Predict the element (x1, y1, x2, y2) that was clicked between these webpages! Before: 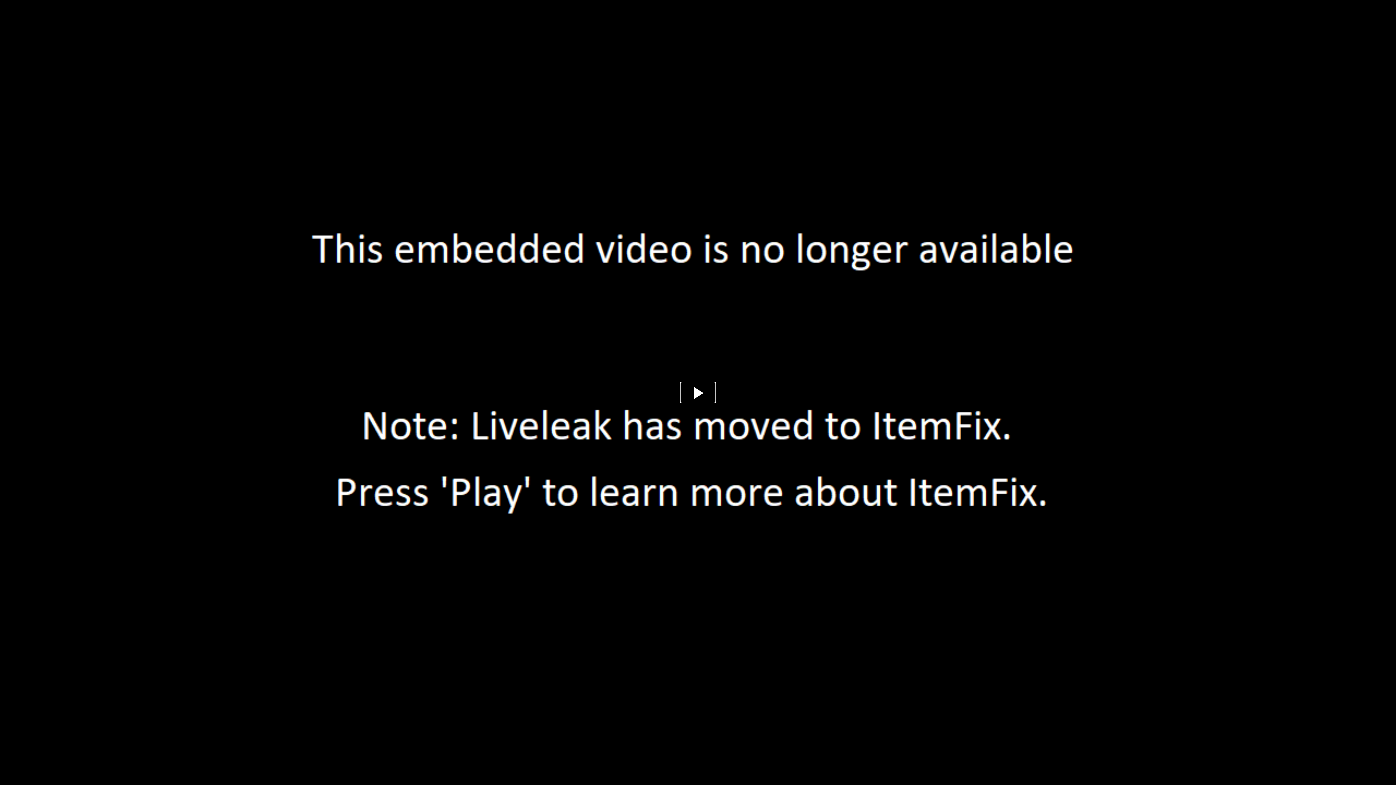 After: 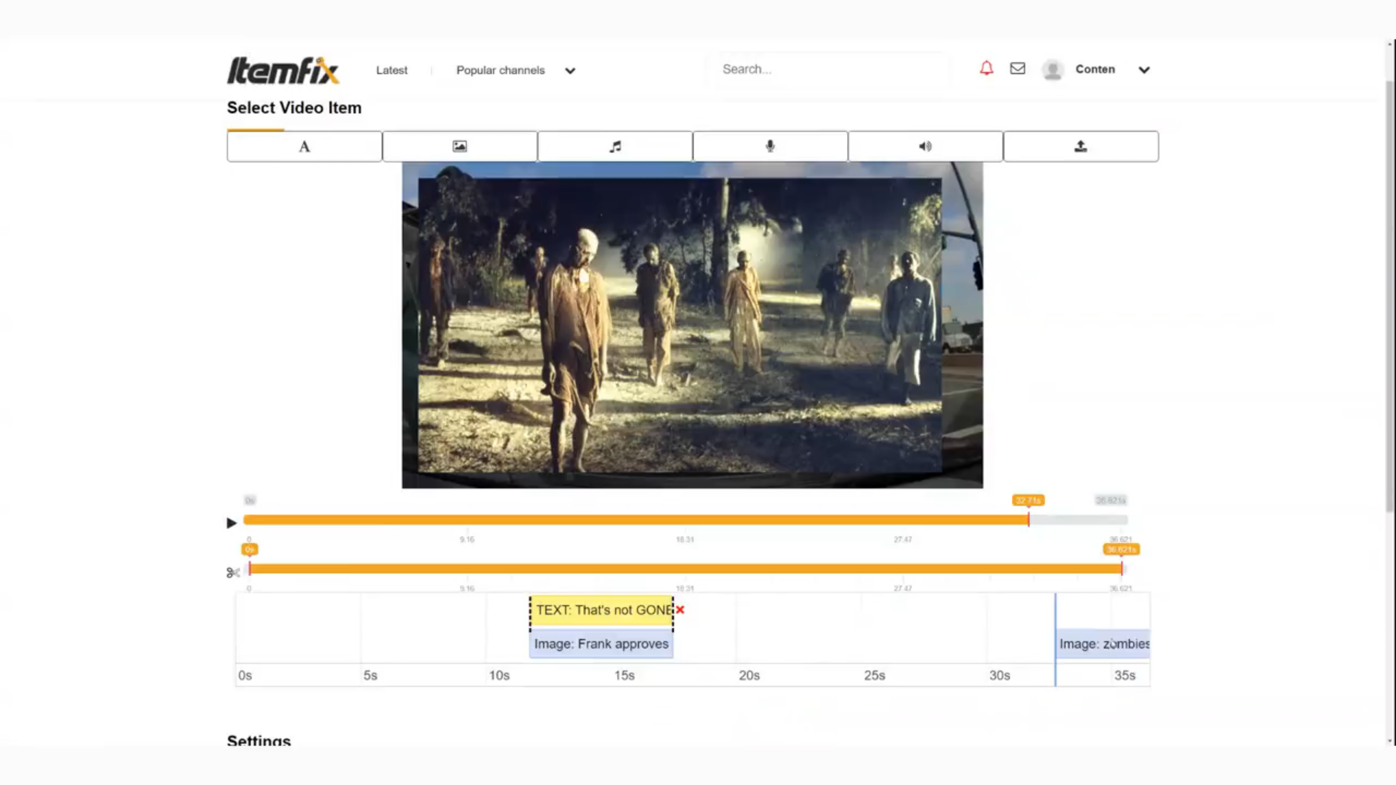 Action: bbox: (680, 381, 716, 403)